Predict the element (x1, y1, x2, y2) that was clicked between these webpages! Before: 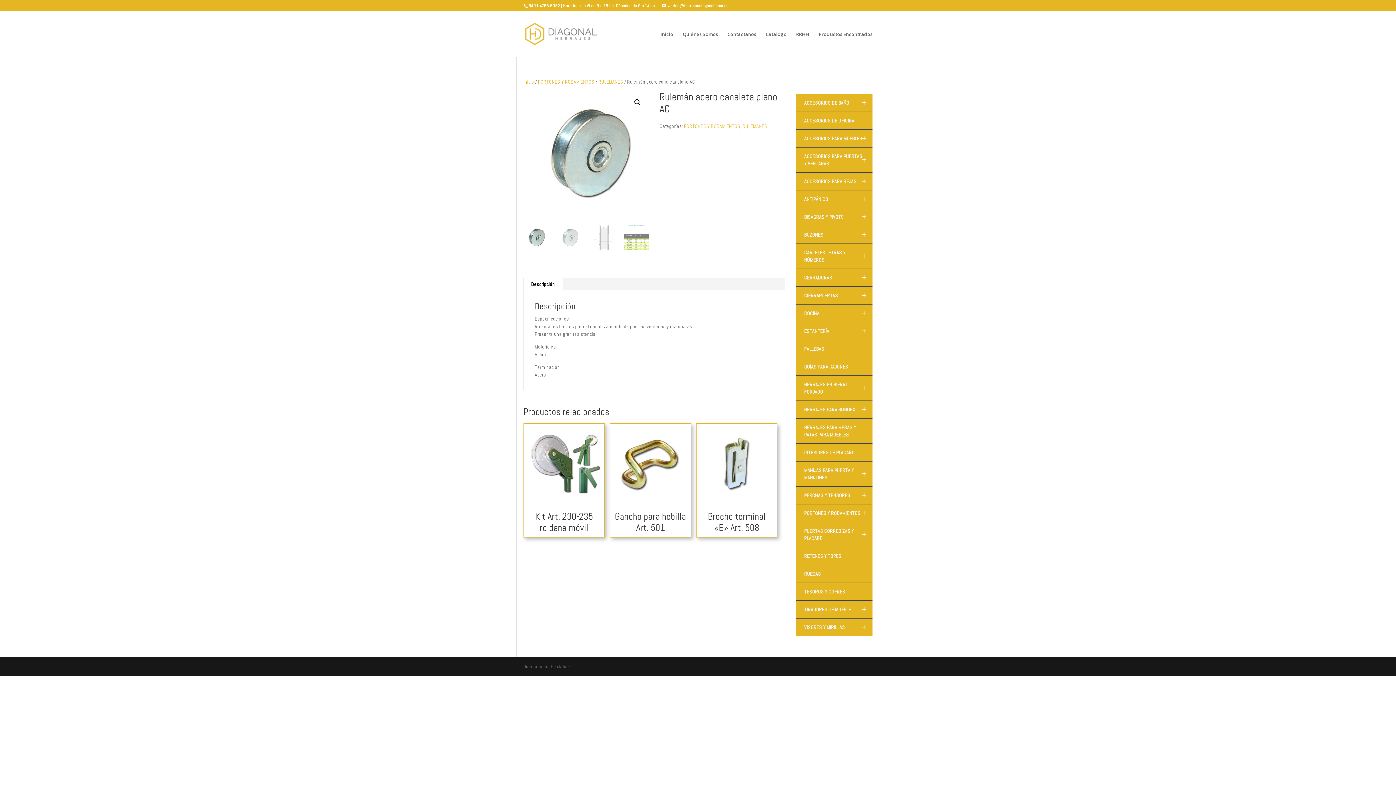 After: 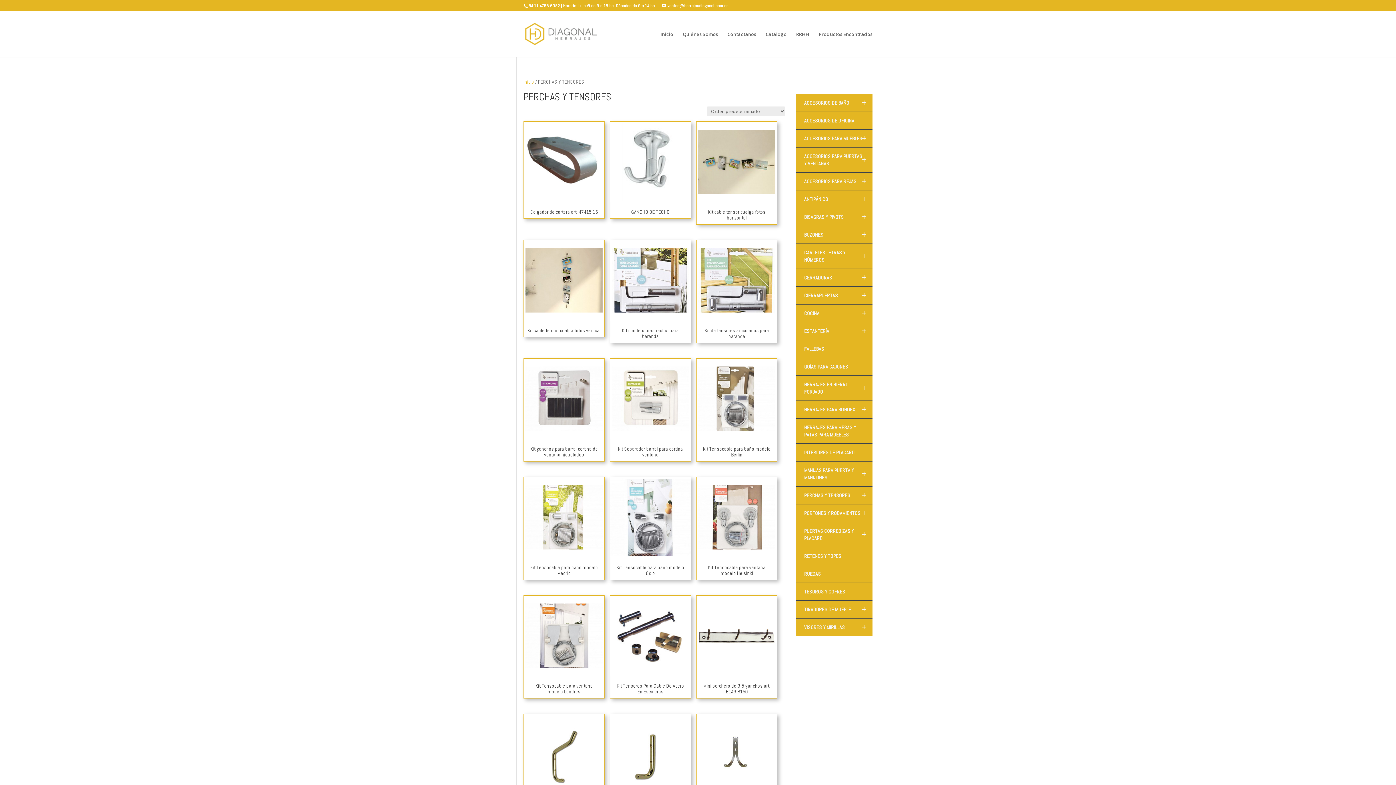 Action: bbox: (796, 486, 872, 504) label: +
PERCHAS Y TENSORES